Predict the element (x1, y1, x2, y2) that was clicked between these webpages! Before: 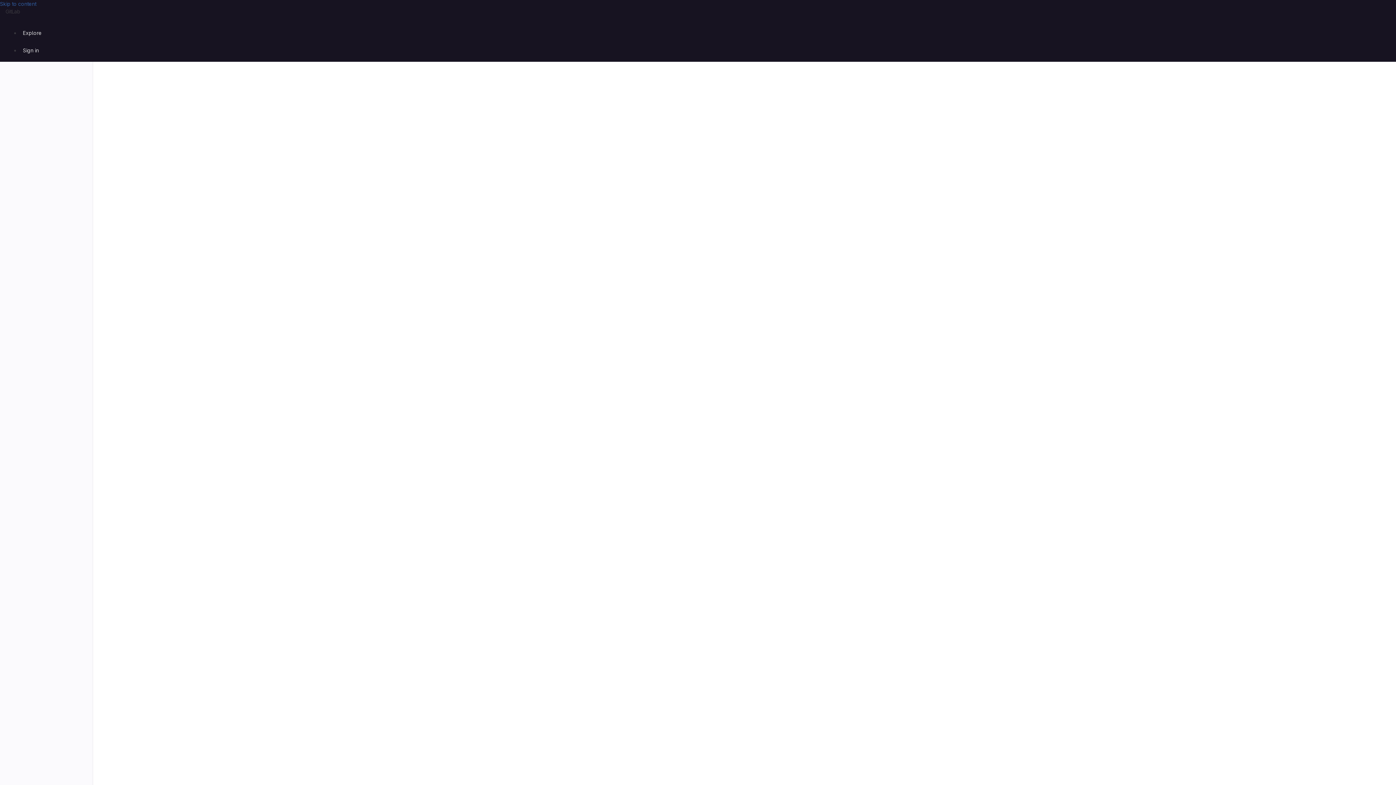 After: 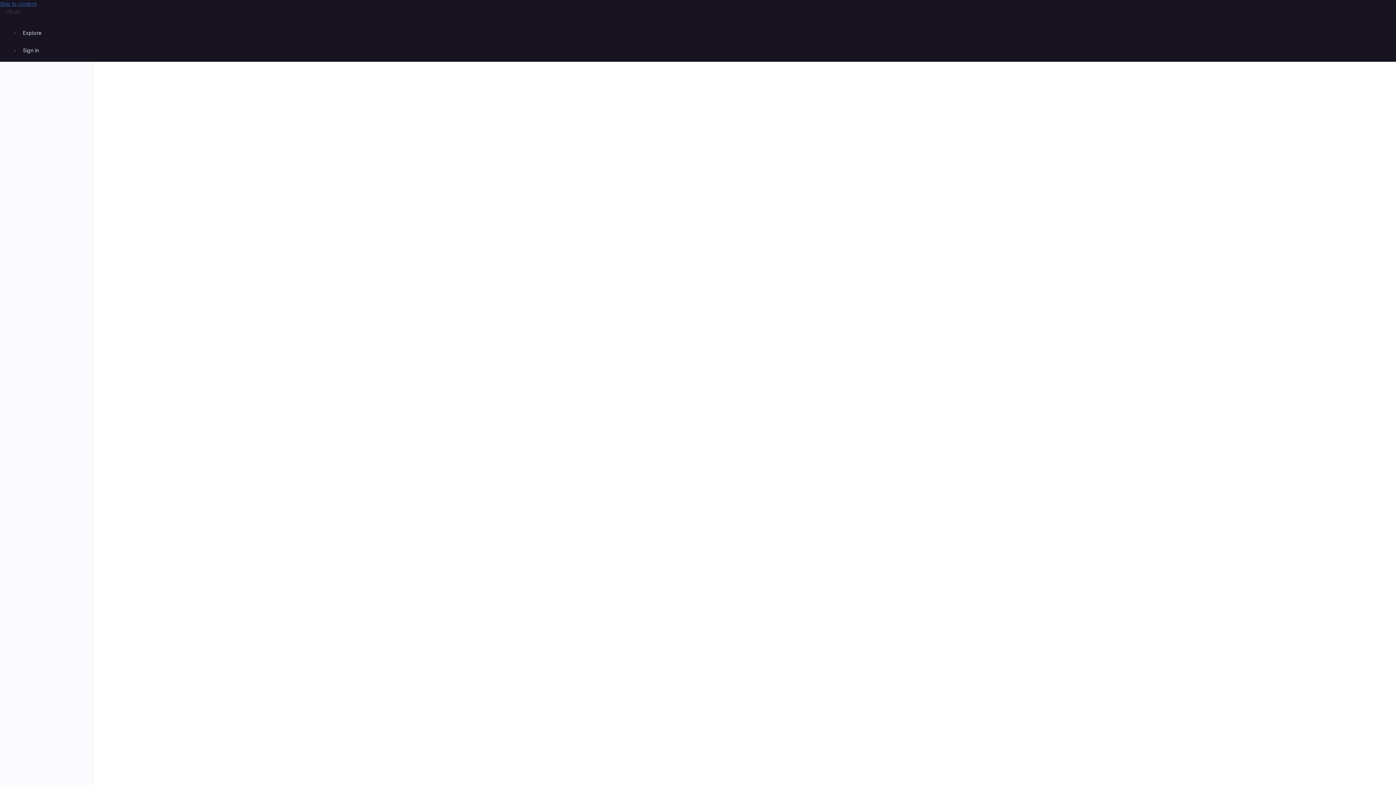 Action: bbox: (0, 0, 36, 6) label: Skip to content